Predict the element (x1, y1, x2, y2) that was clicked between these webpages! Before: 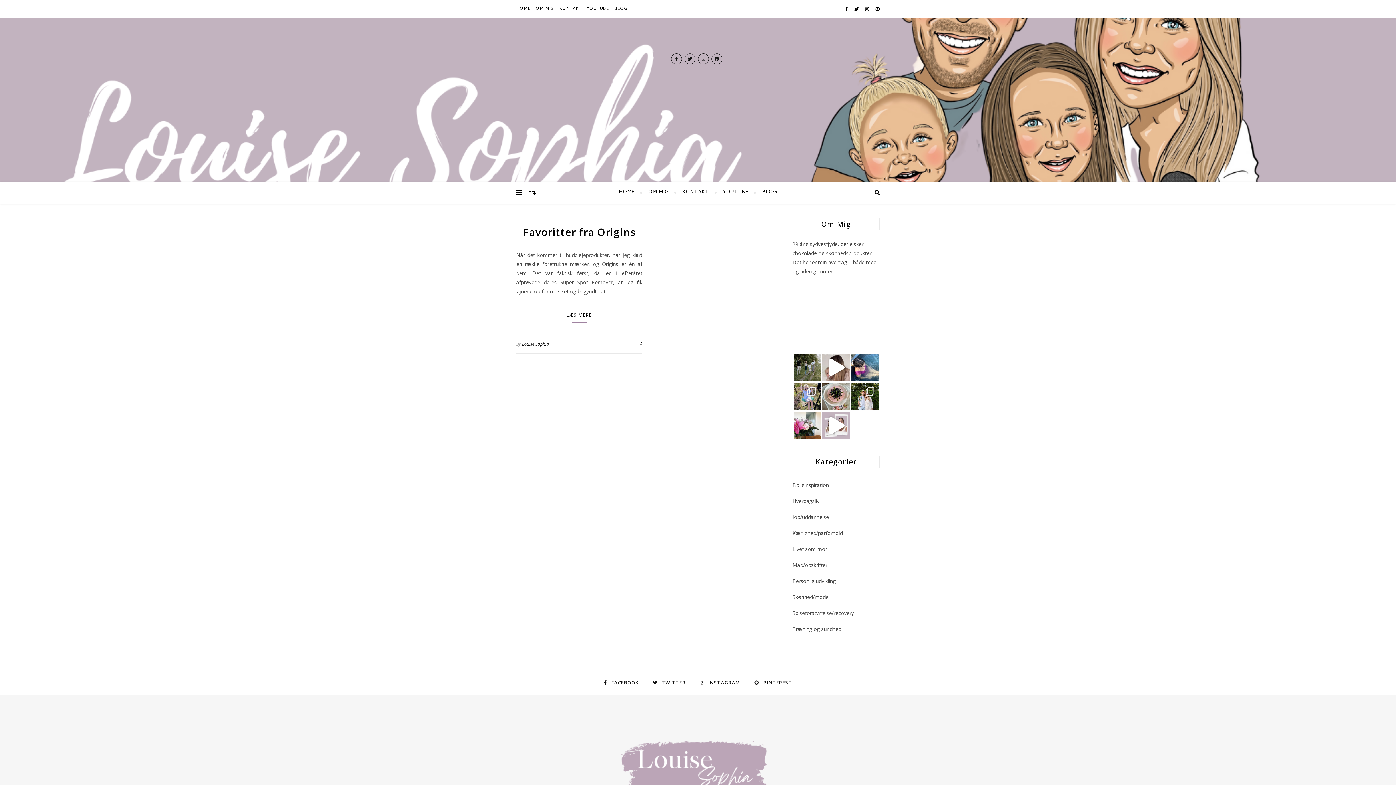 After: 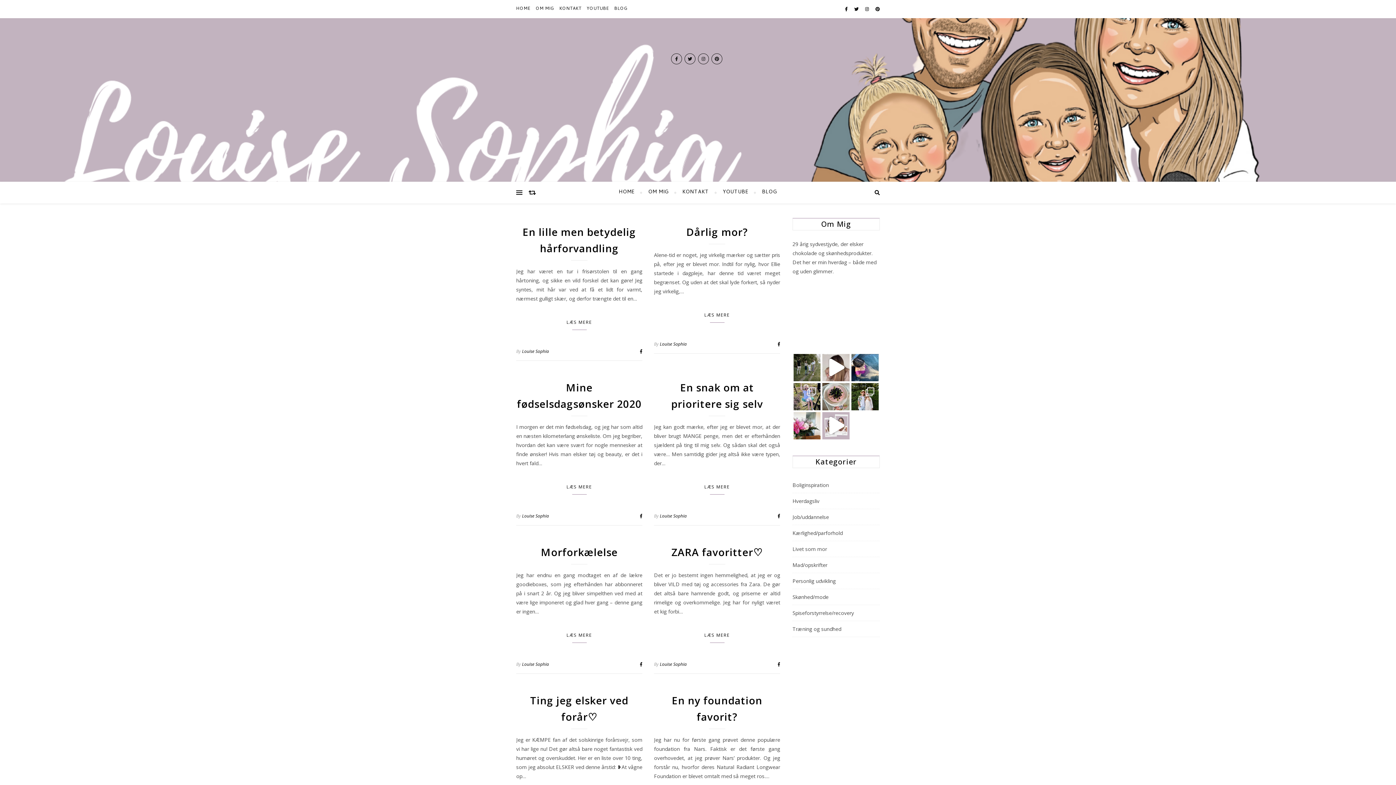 Action: label: Skønhed/mode bbox: (792, 591, 828, 602)